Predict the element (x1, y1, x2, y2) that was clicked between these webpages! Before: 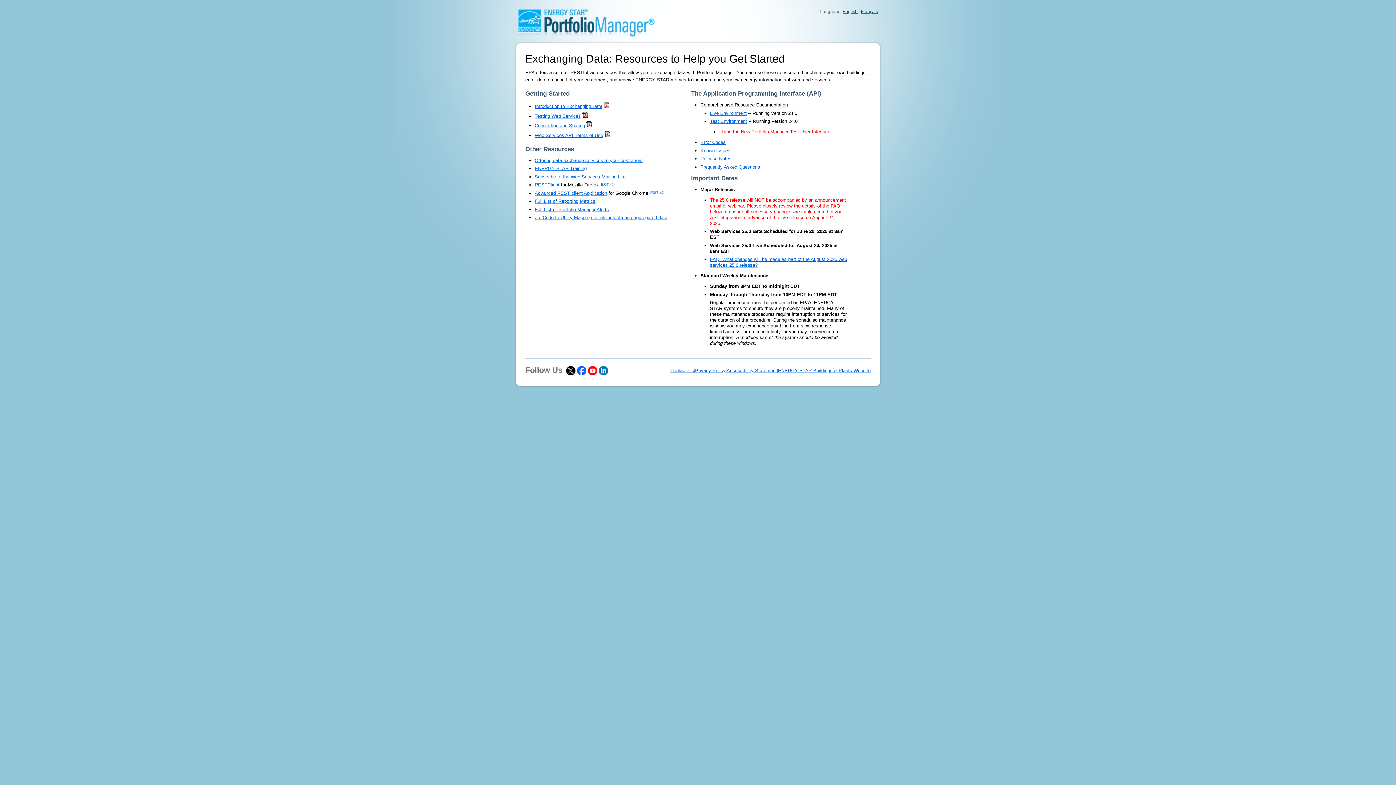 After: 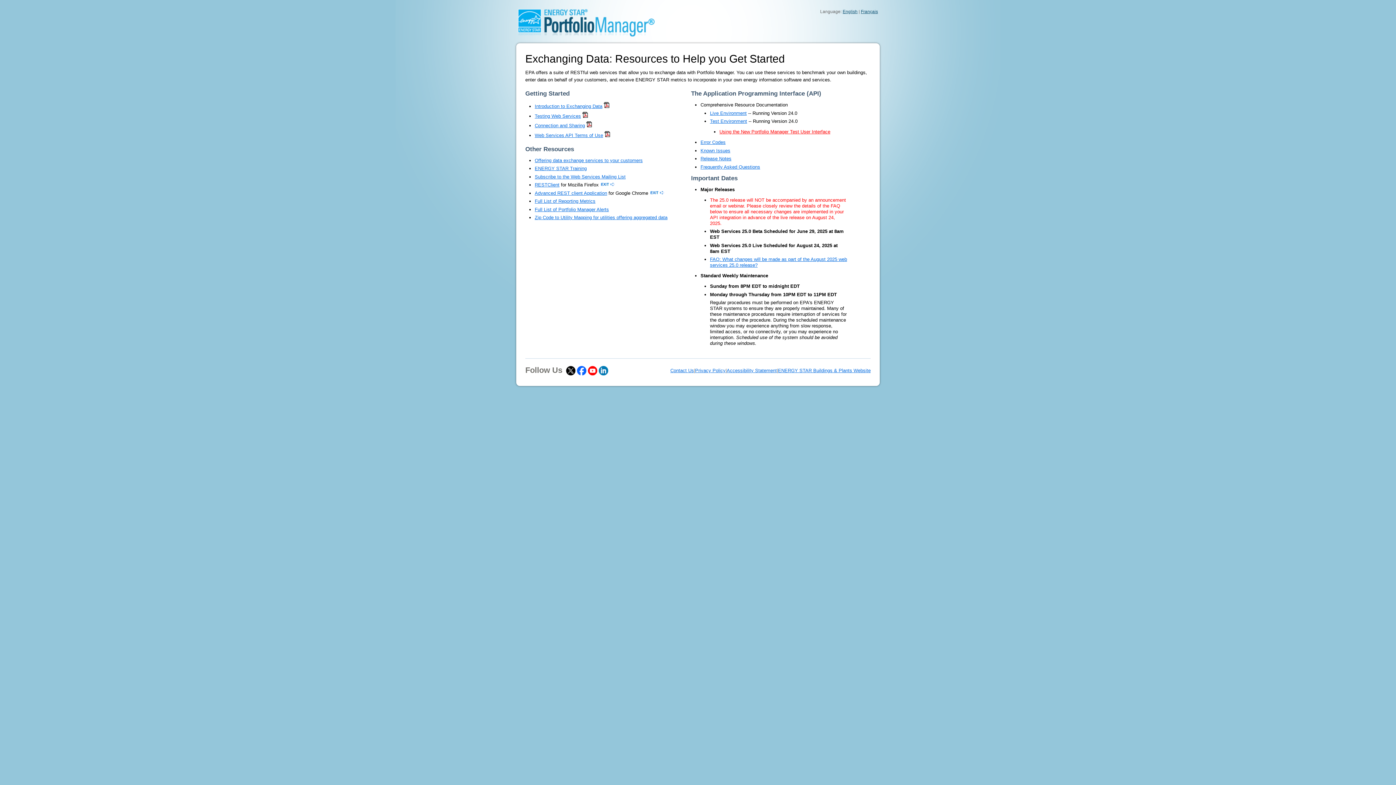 Action: bbox: (518, 32, 654, 37)